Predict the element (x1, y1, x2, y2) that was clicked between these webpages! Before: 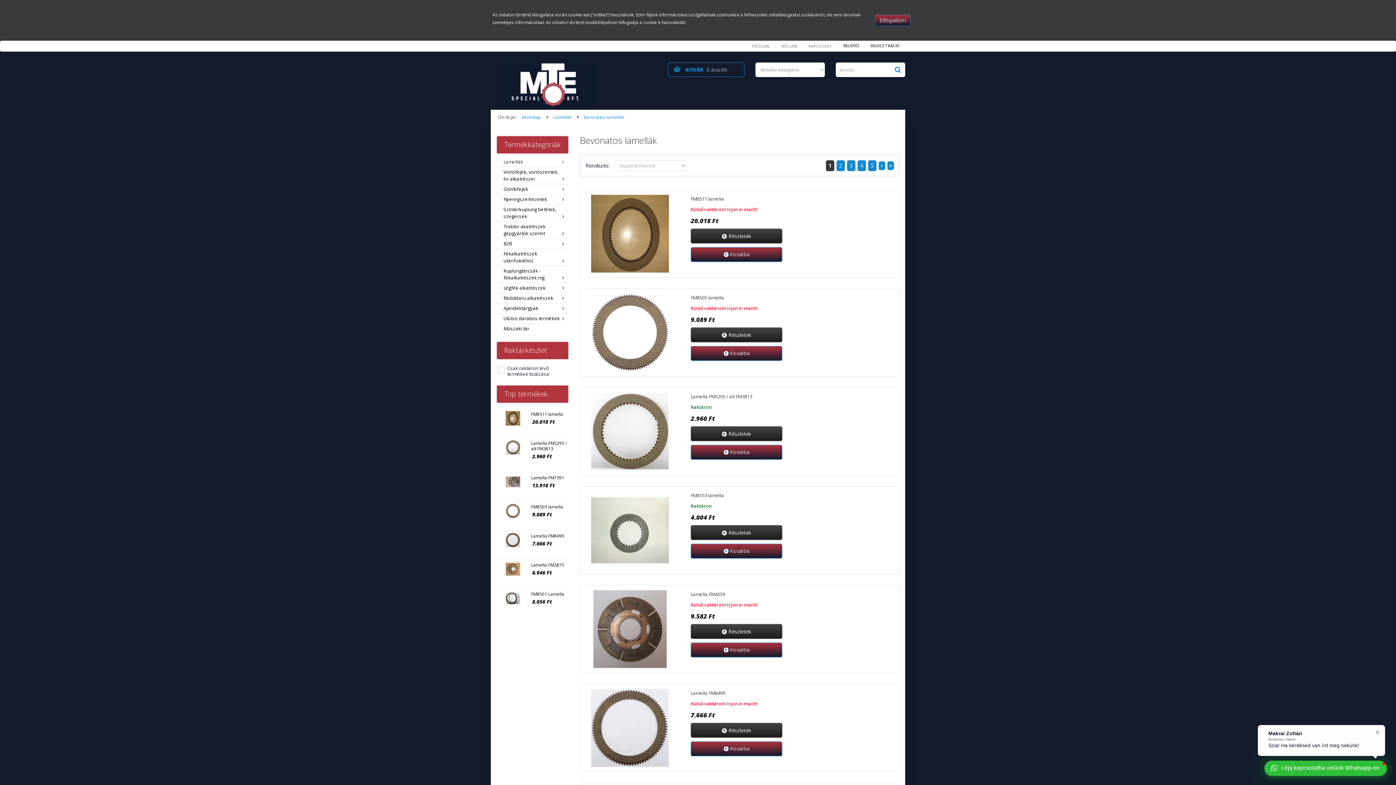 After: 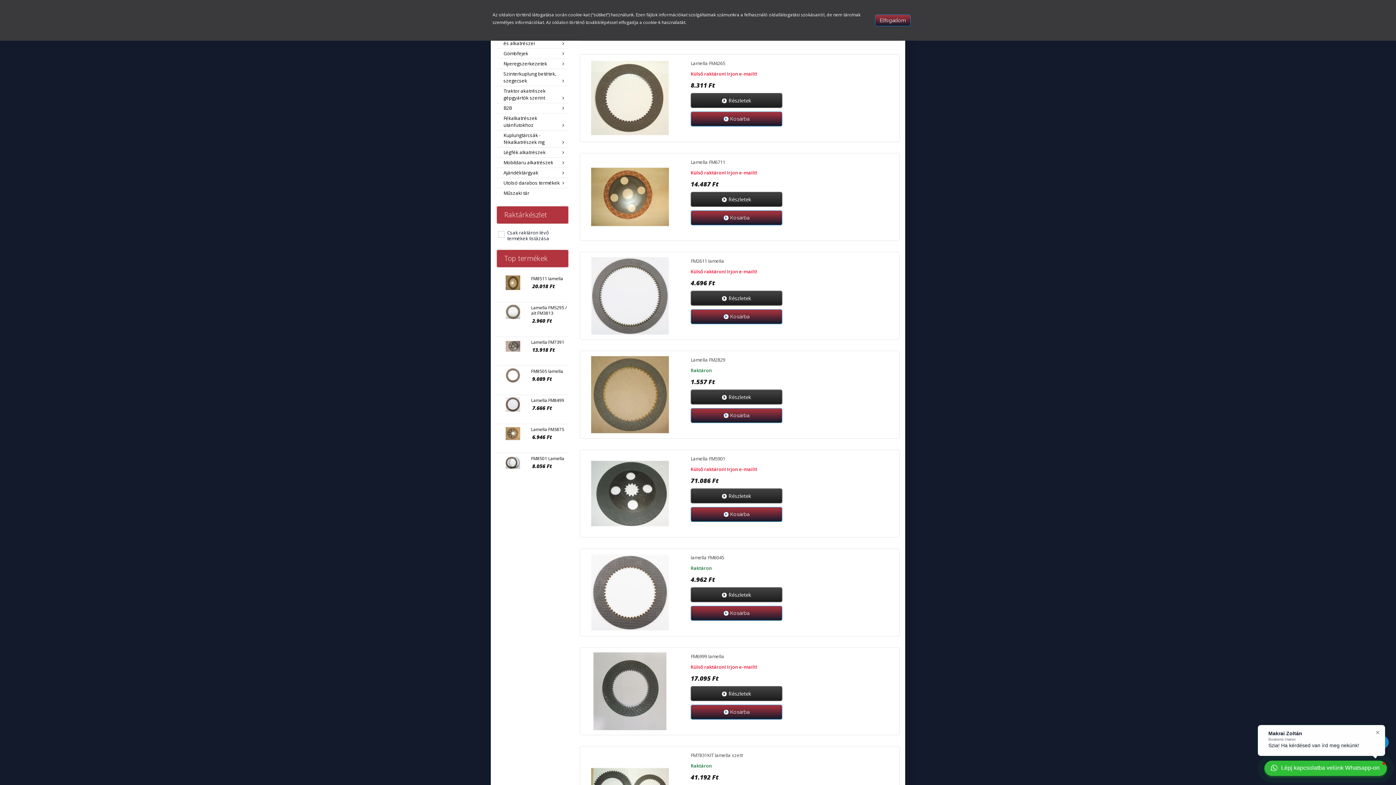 Action: bbox: (887, 161, 894, 170)